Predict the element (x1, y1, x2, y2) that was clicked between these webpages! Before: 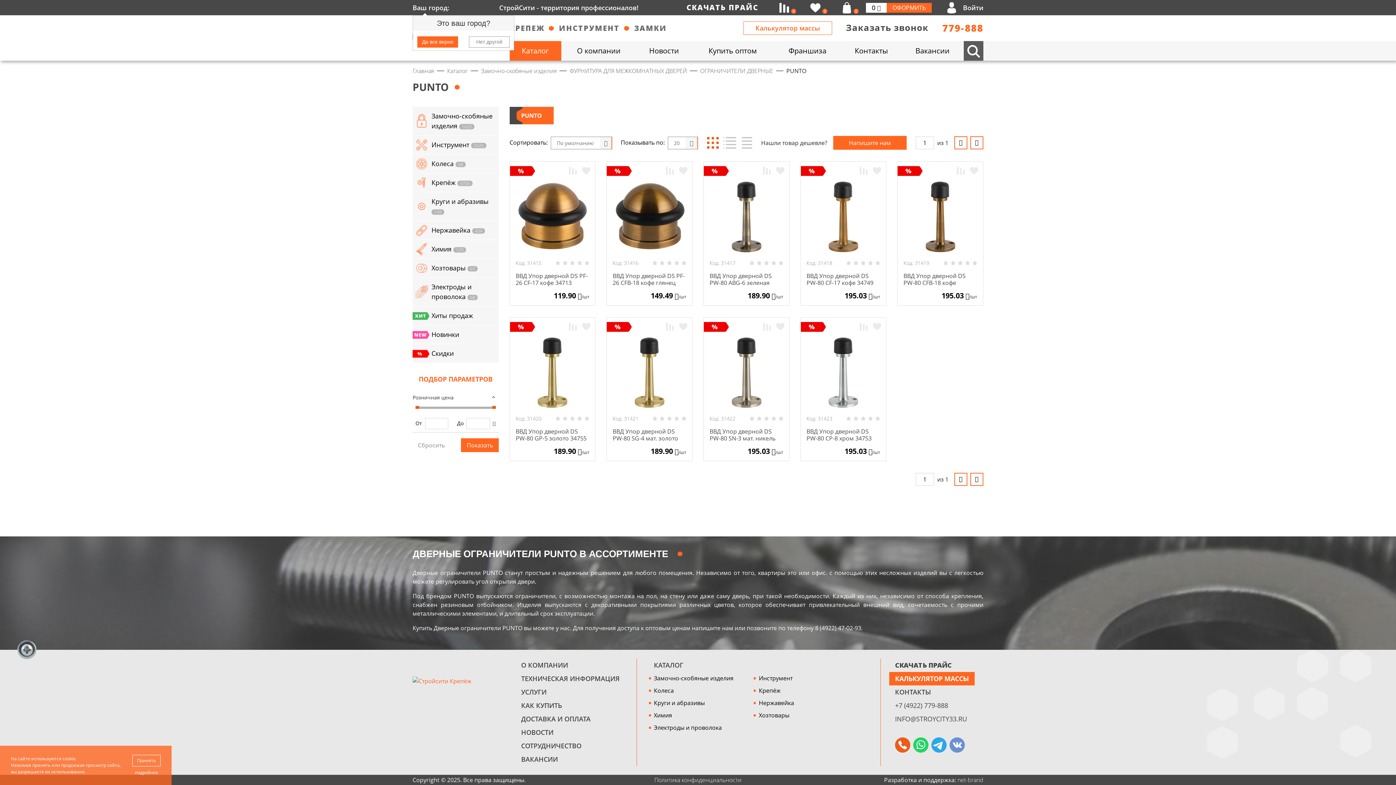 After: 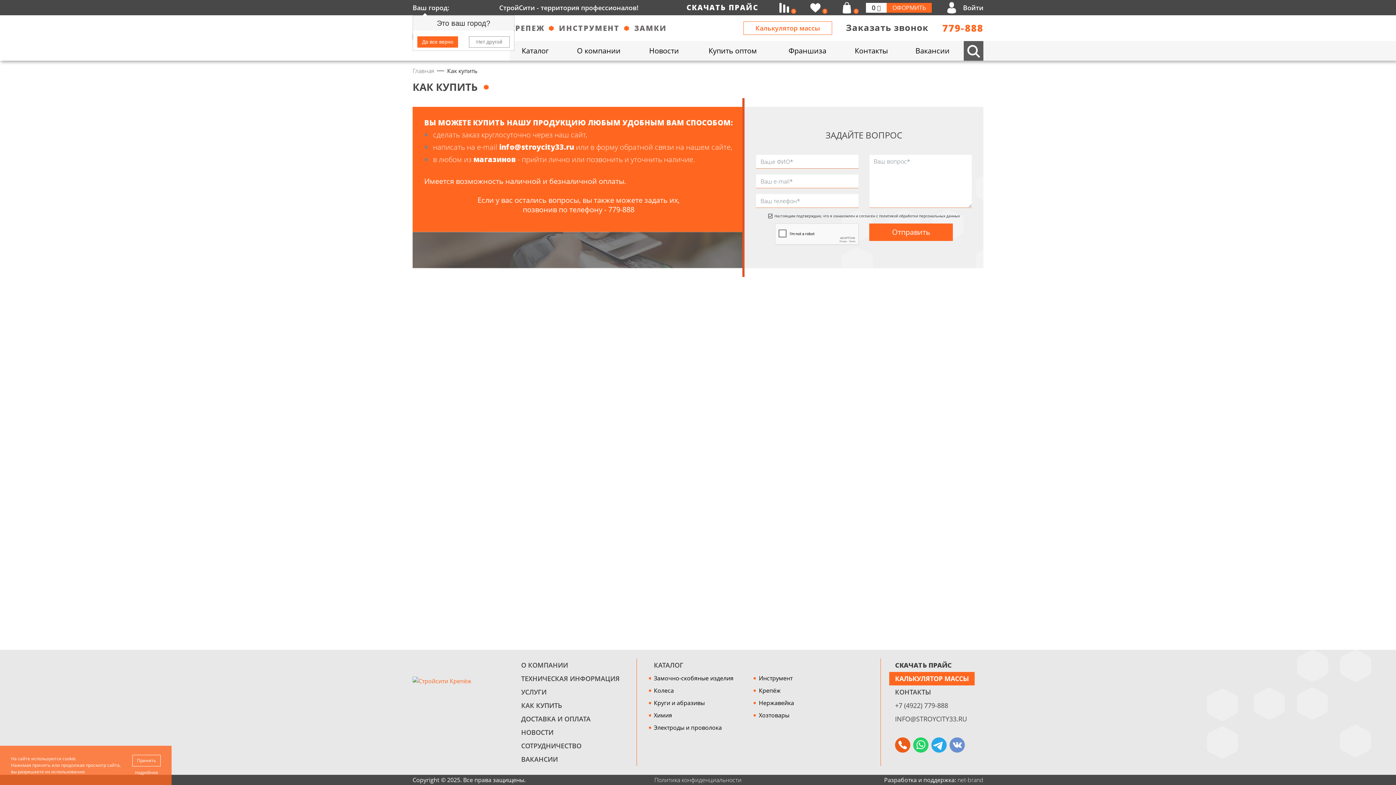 Action: label: КАК КУПИТЬ bbox: (521, 699, 619, 712)